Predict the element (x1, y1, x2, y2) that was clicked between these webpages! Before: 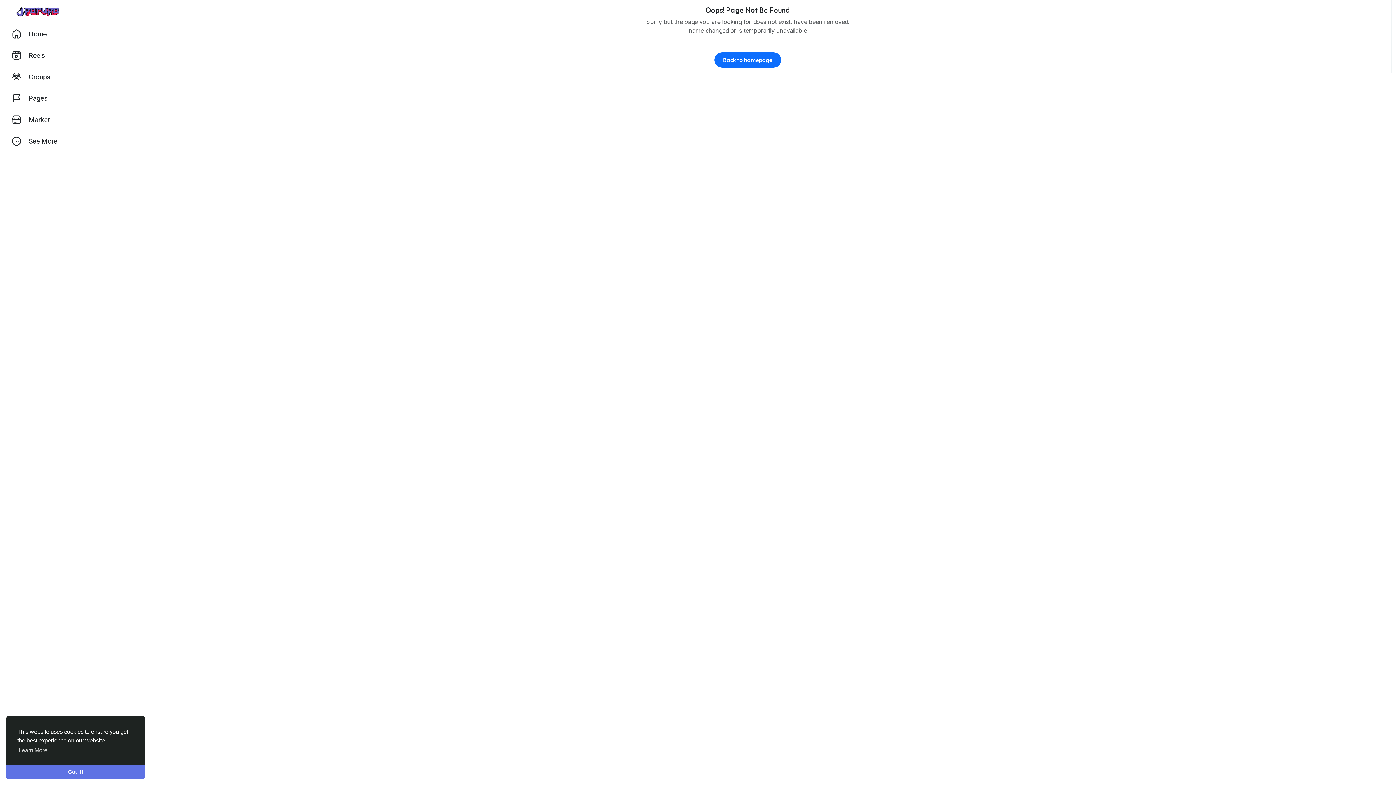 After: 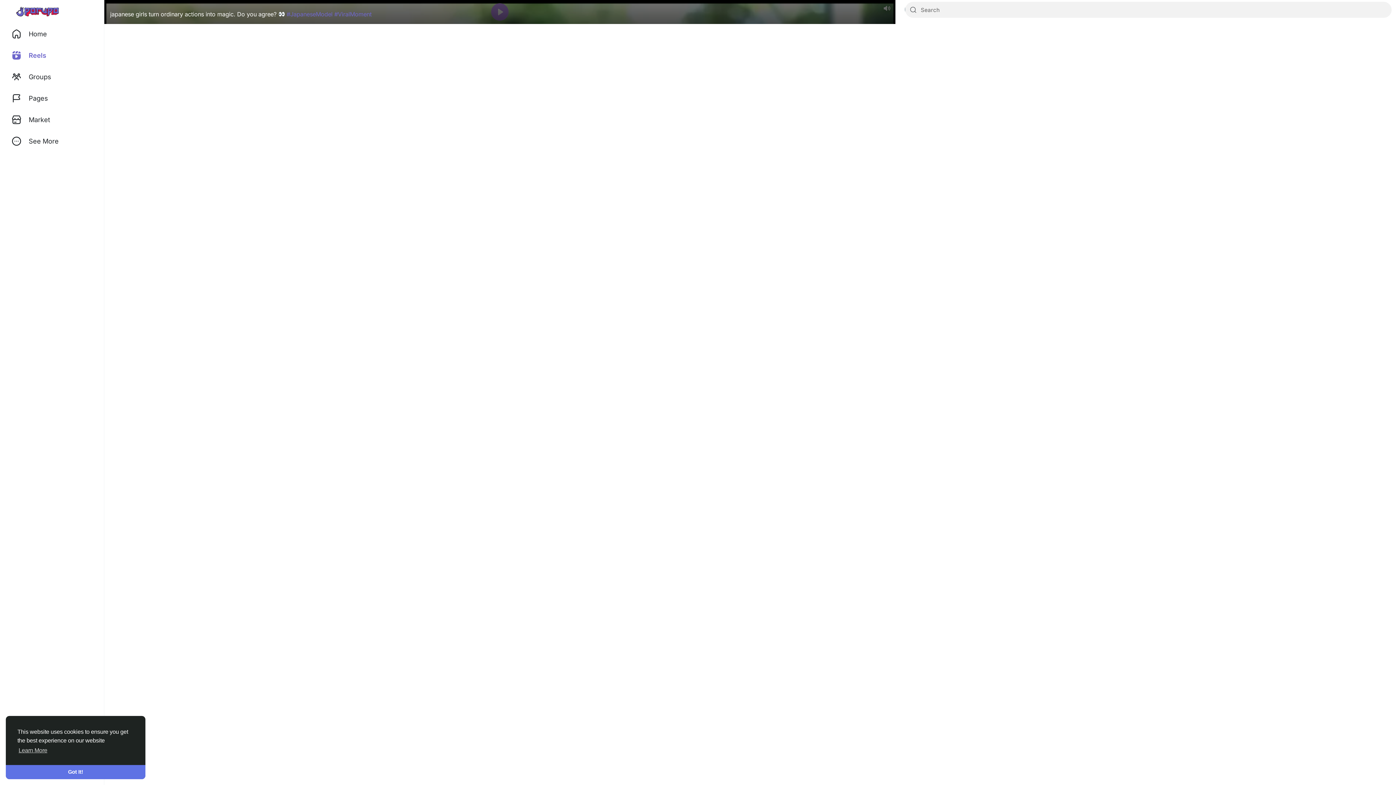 Action: label: Reels bbox: (7, 44, 101, 66)